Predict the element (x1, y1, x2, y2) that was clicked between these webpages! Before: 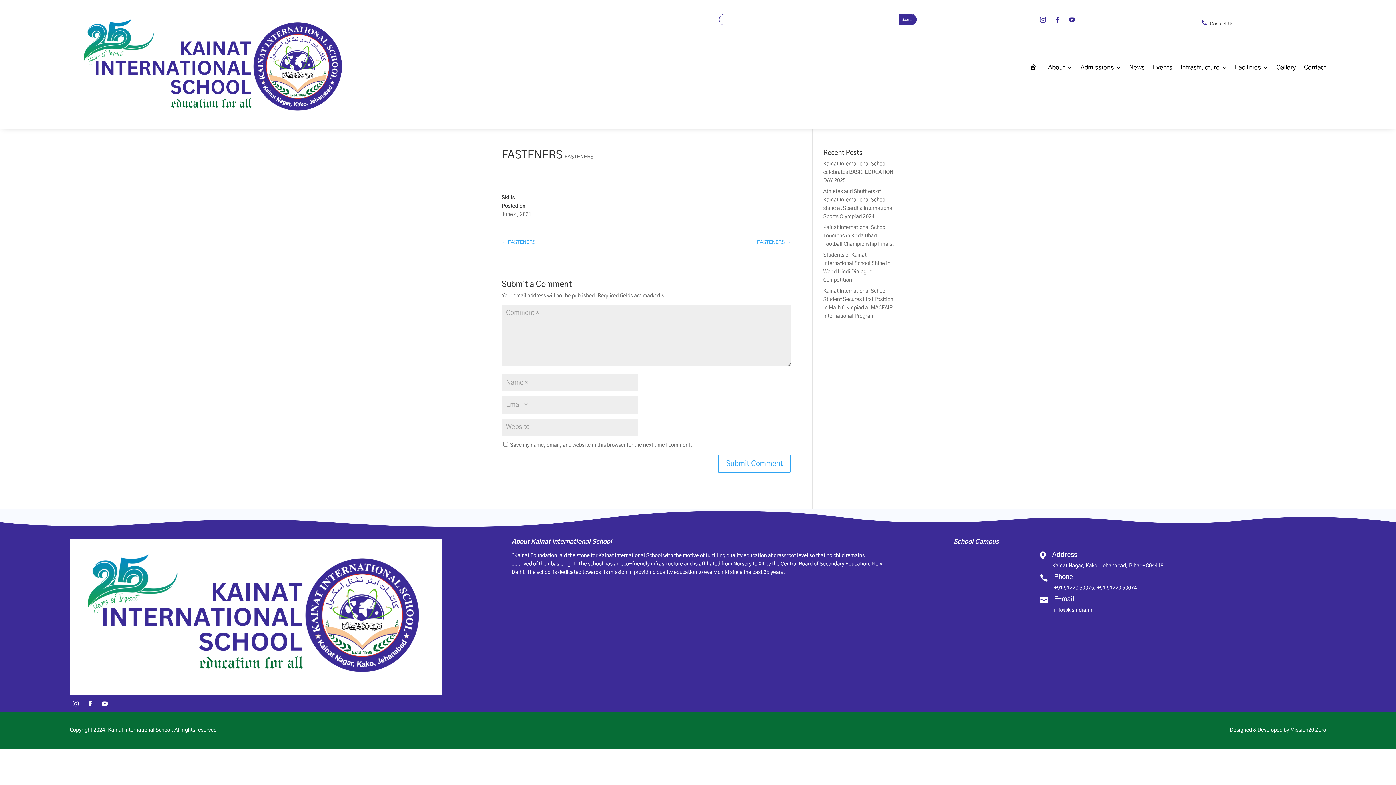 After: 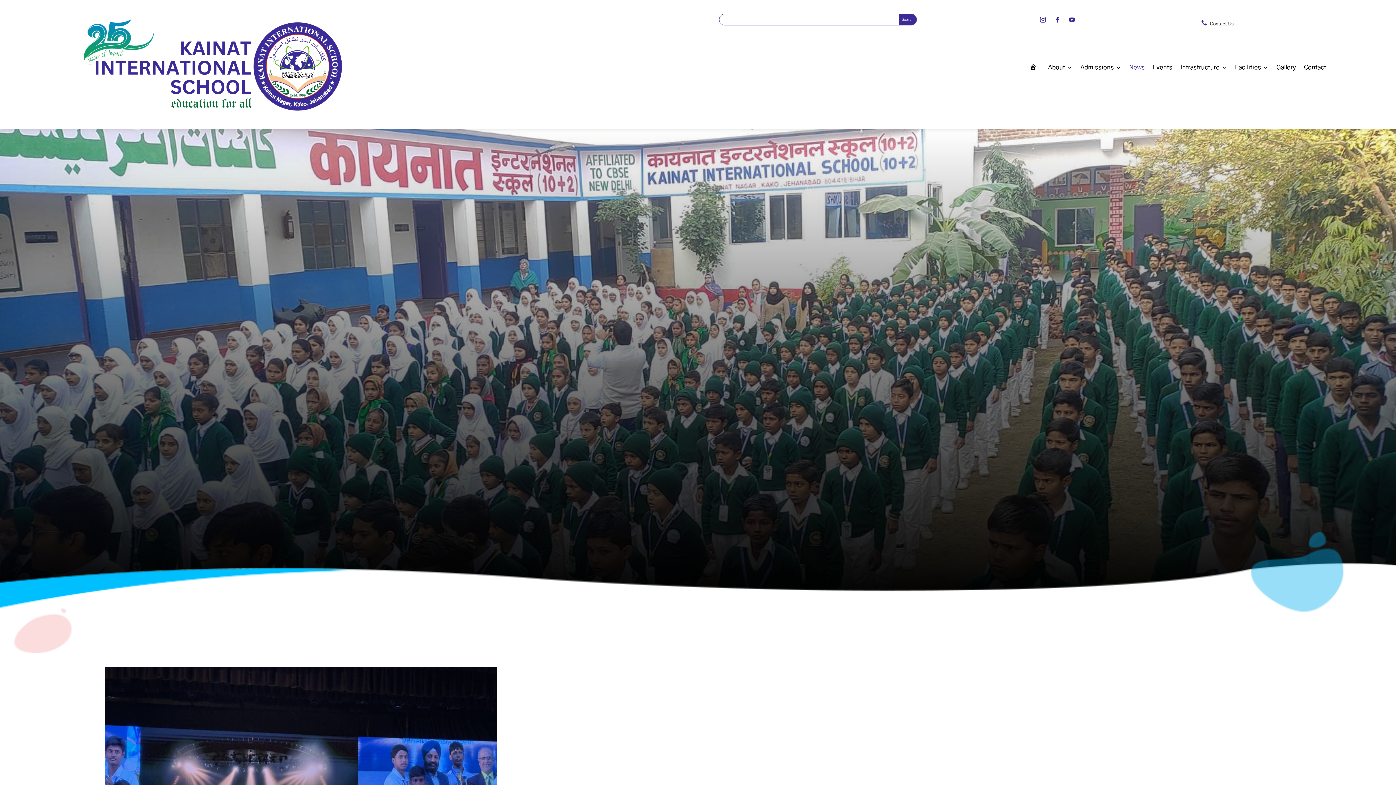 Action: label: News bbox: (1129, 6, 1145, 128)